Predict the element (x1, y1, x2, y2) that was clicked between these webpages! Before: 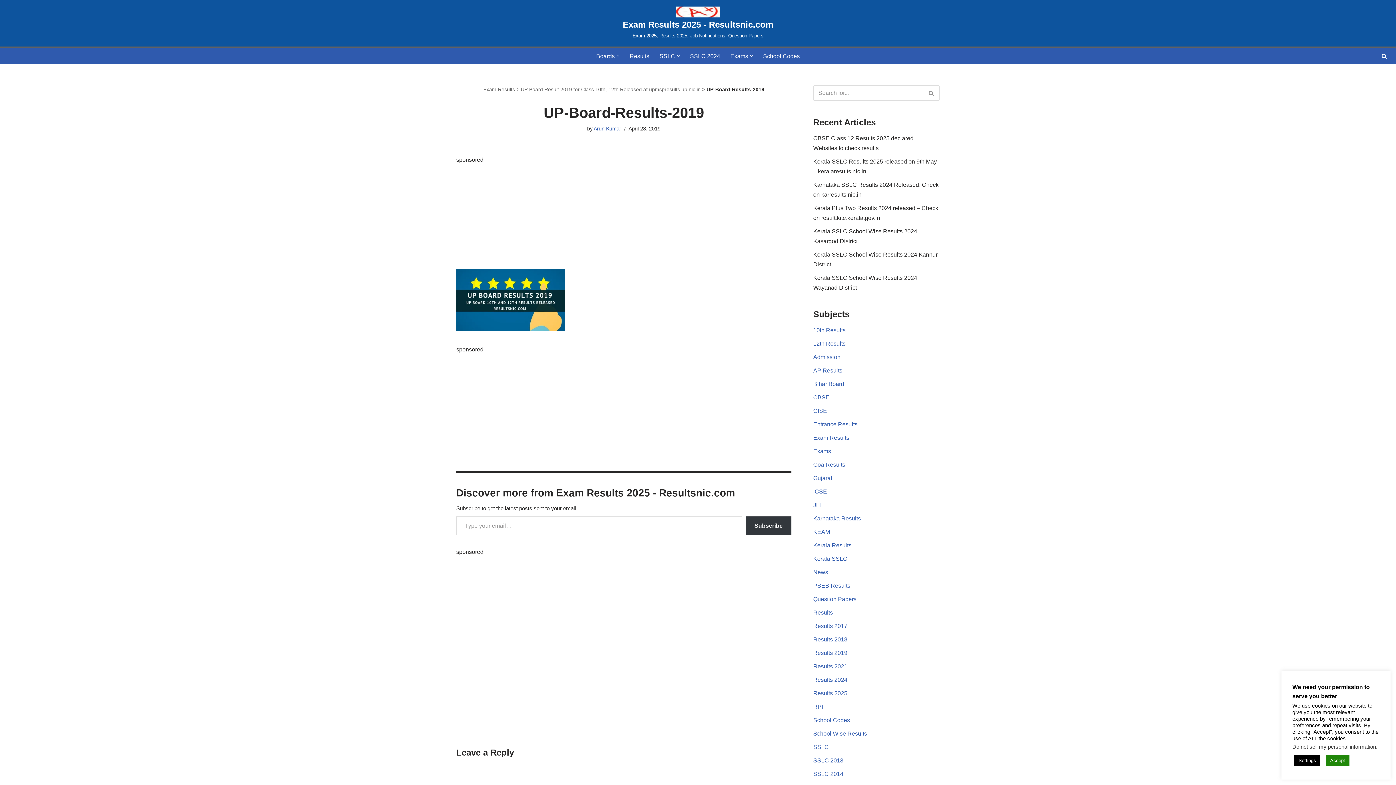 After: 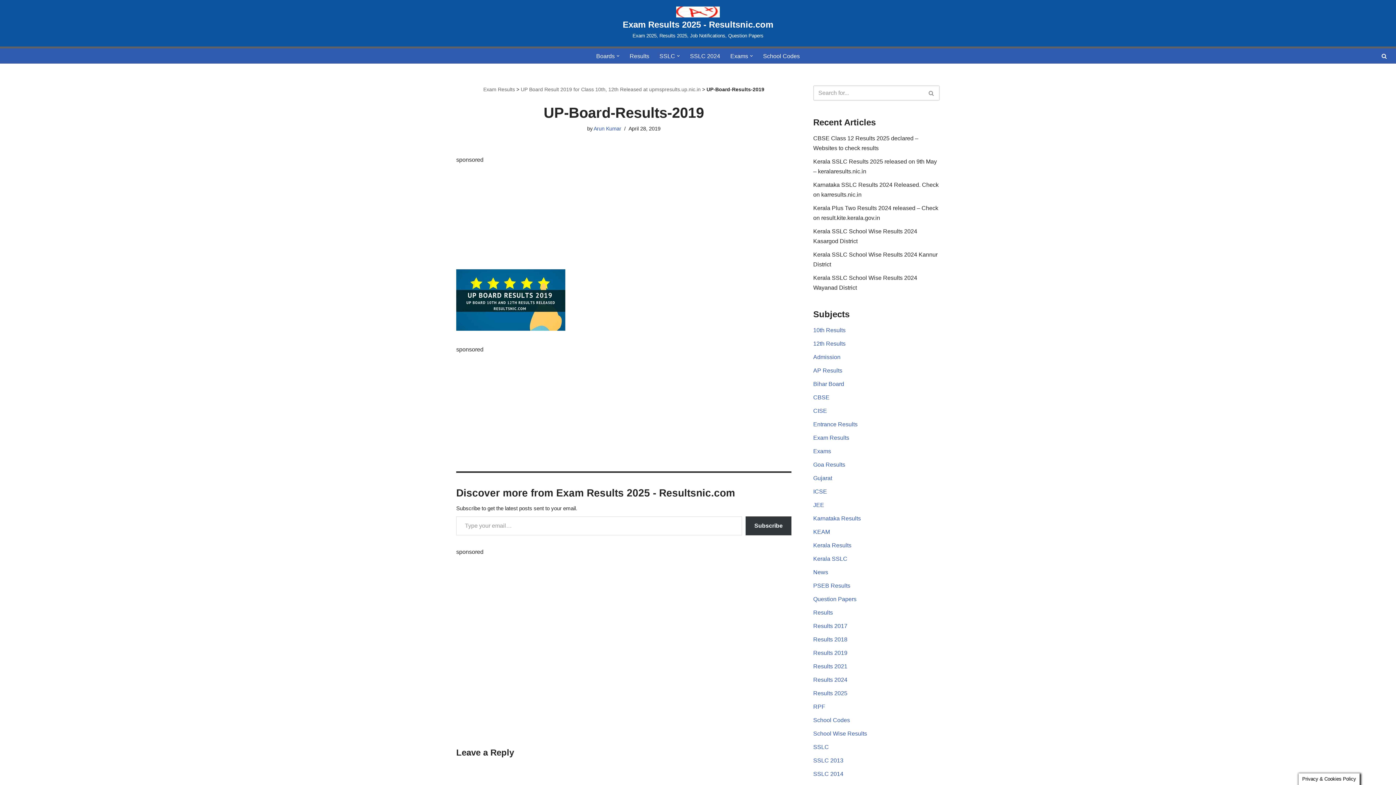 Action: bbox: (1326, 755, 1349, 766) label: Accept